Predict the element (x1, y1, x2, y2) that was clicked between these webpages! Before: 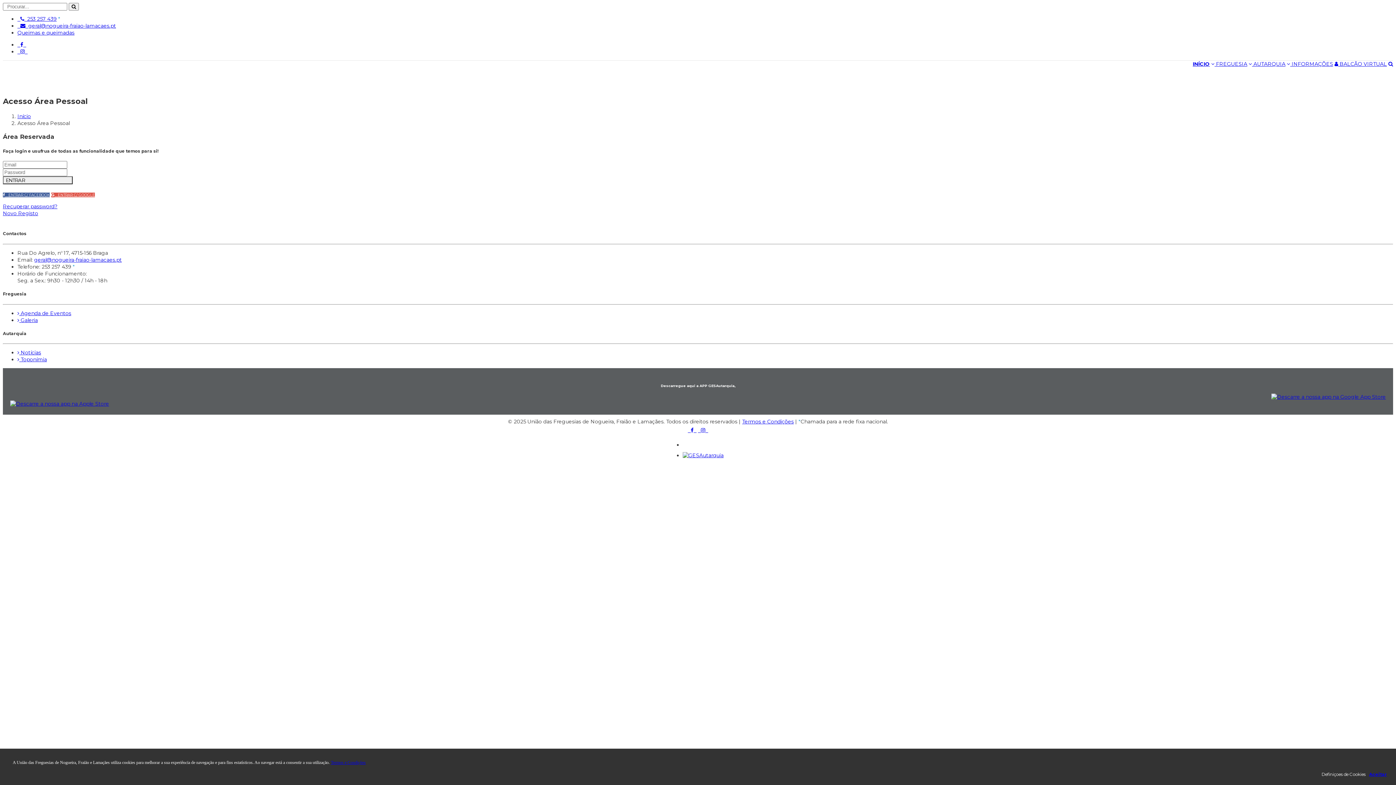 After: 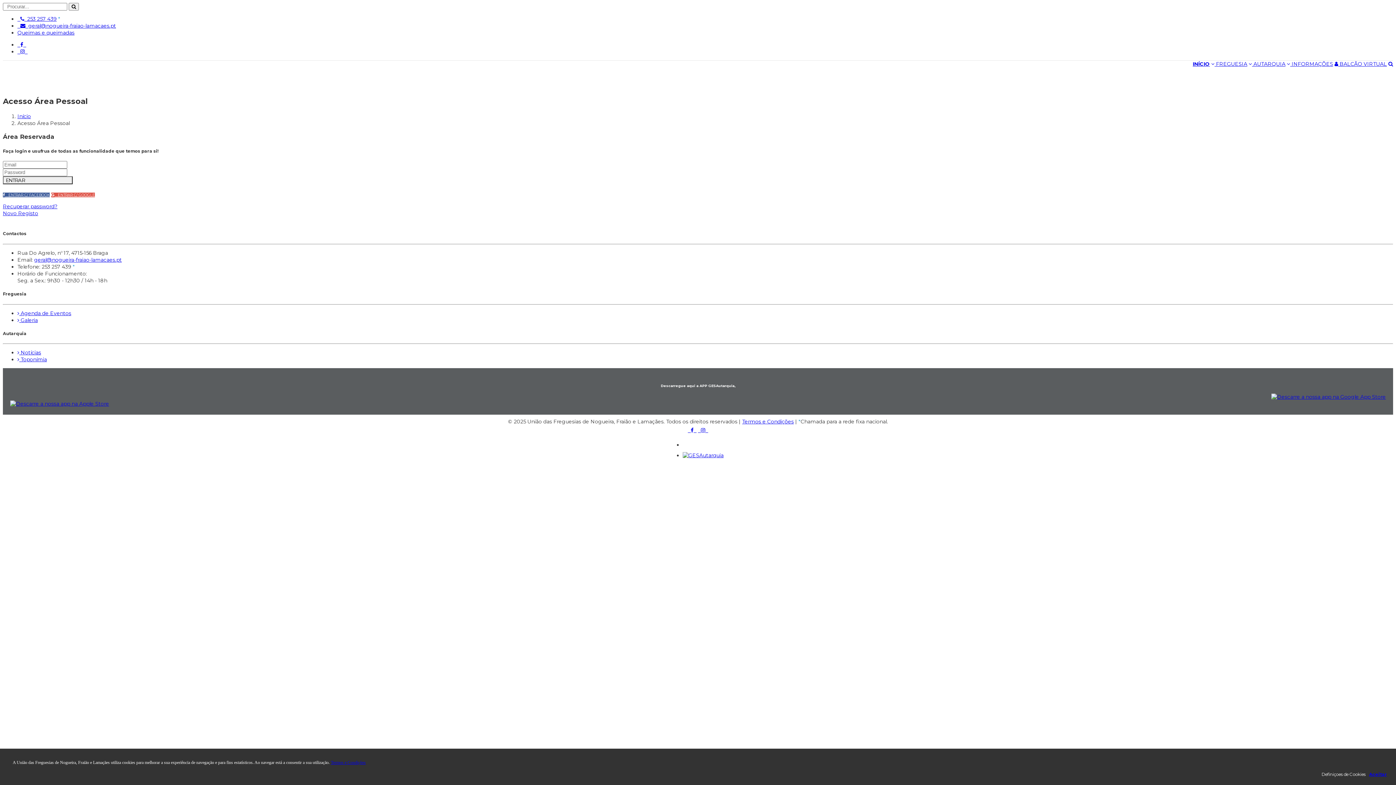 Action: bbox: (698, 427, 708, 433) label:     